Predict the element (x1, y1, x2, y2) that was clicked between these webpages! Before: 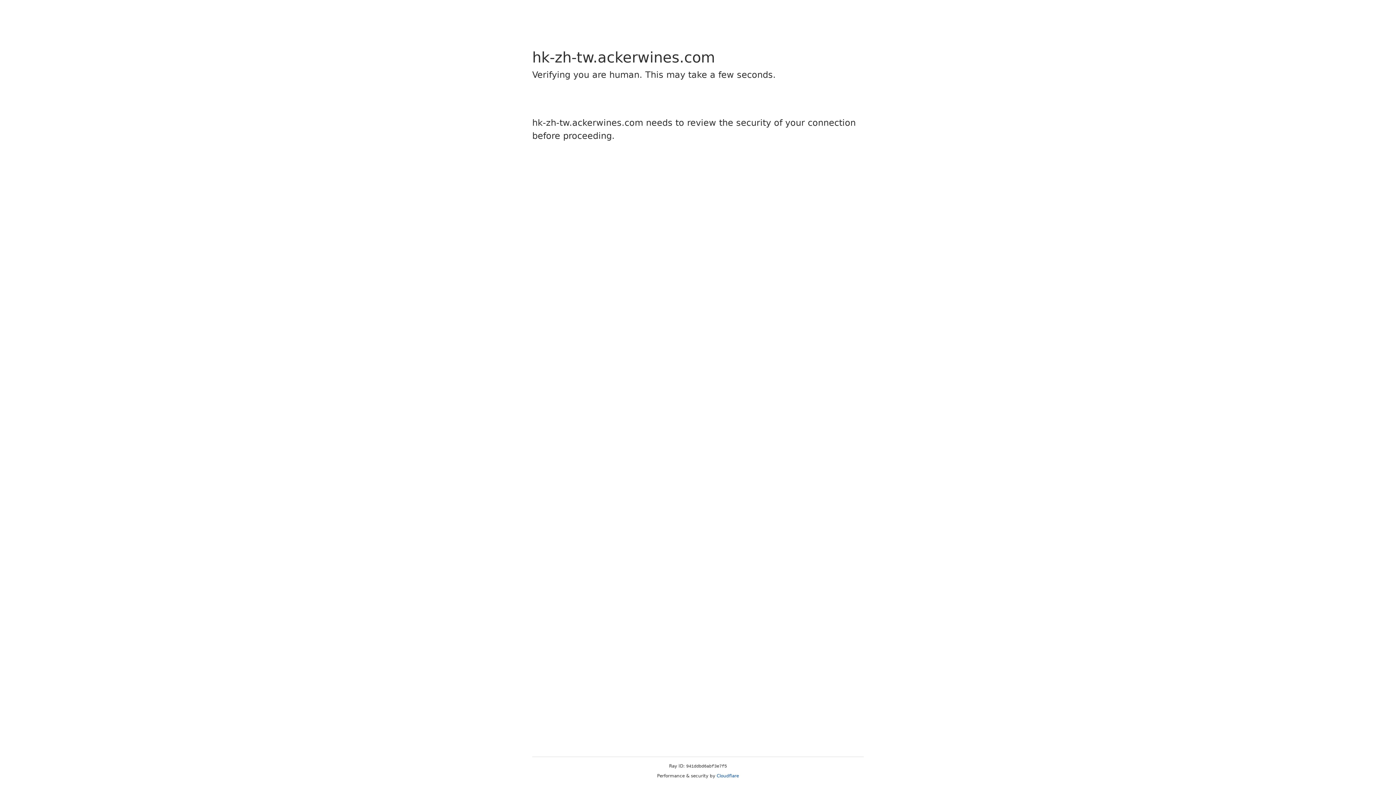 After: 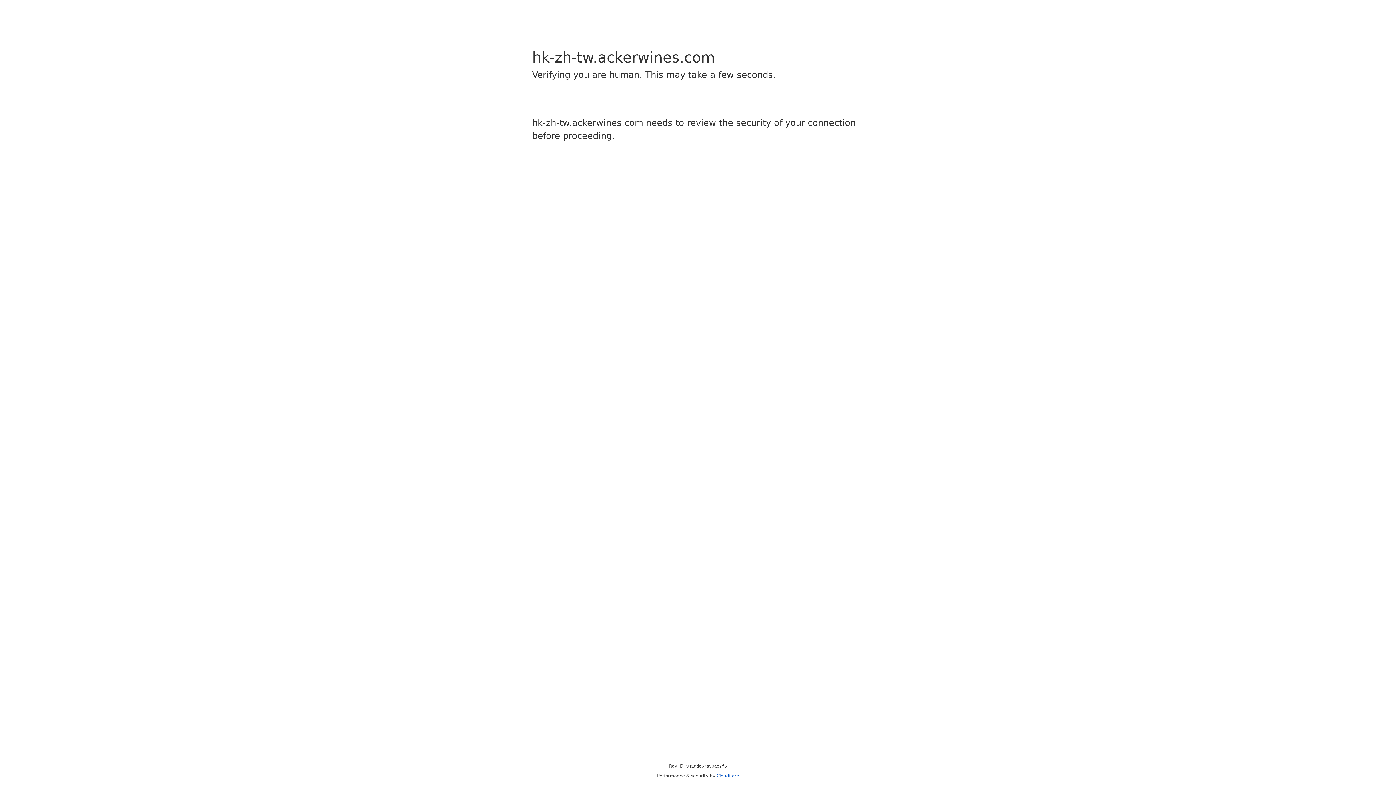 Action: label: Cloudflare bbox: (716, 773, 739, 778)